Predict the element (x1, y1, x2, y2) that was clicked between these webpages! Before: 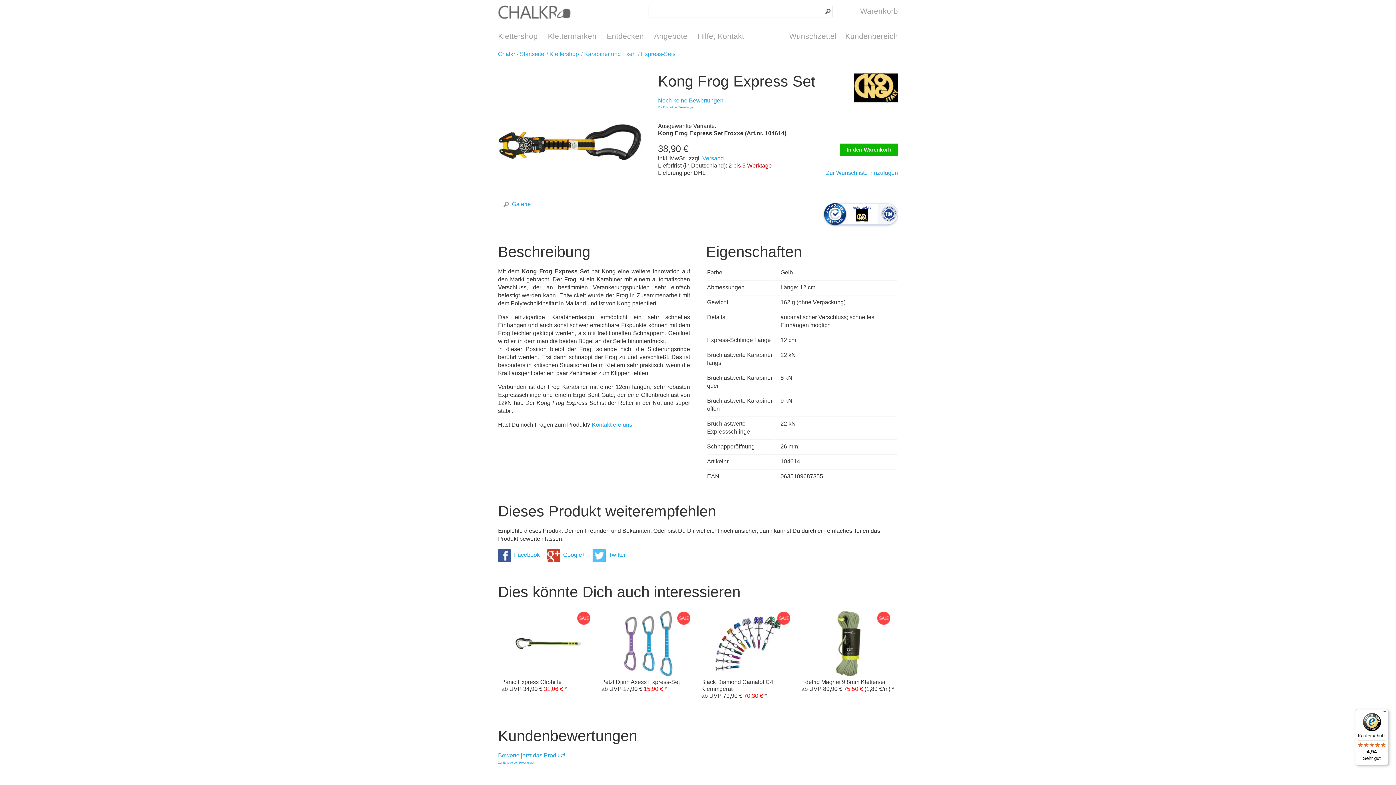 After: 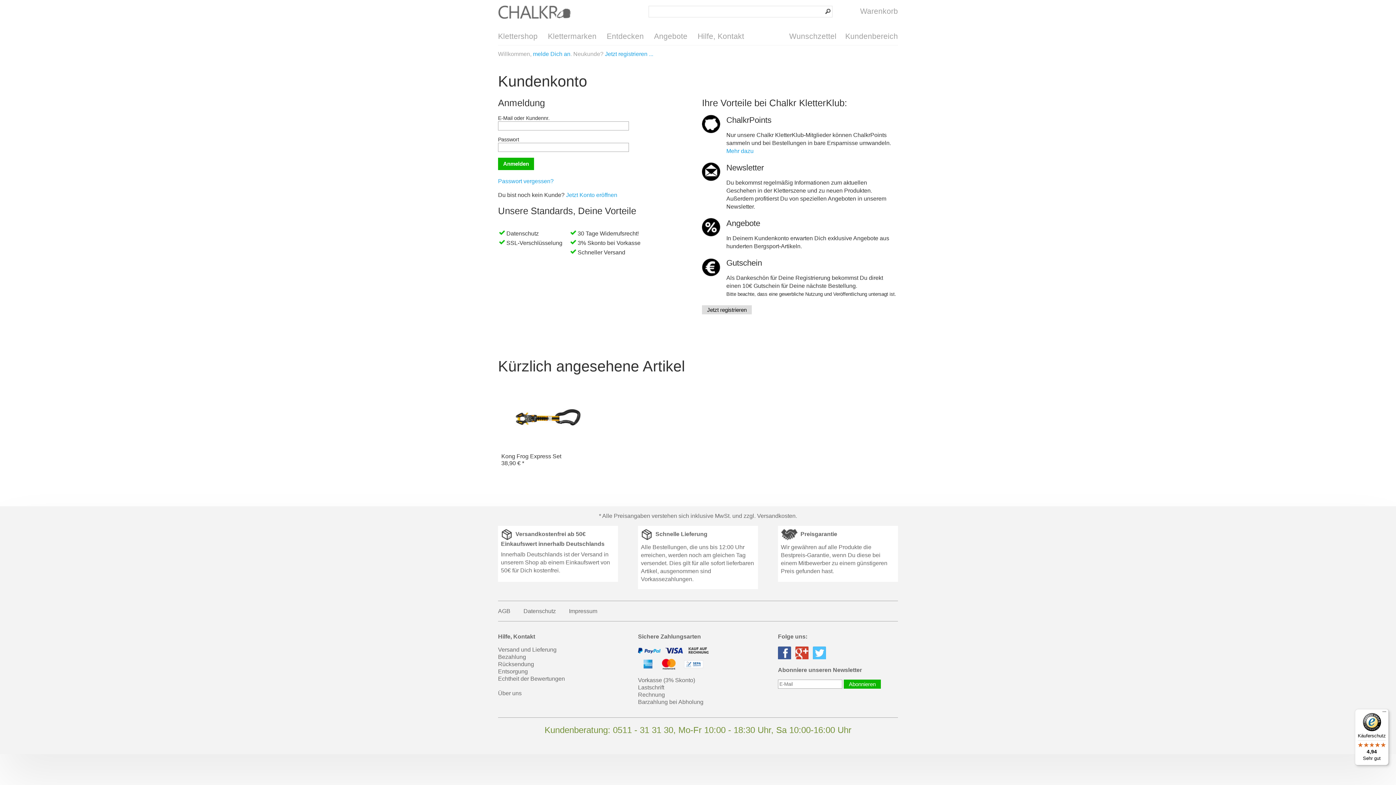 Action: label: Kundenbereich bbox: (839, 27, 898, 45)